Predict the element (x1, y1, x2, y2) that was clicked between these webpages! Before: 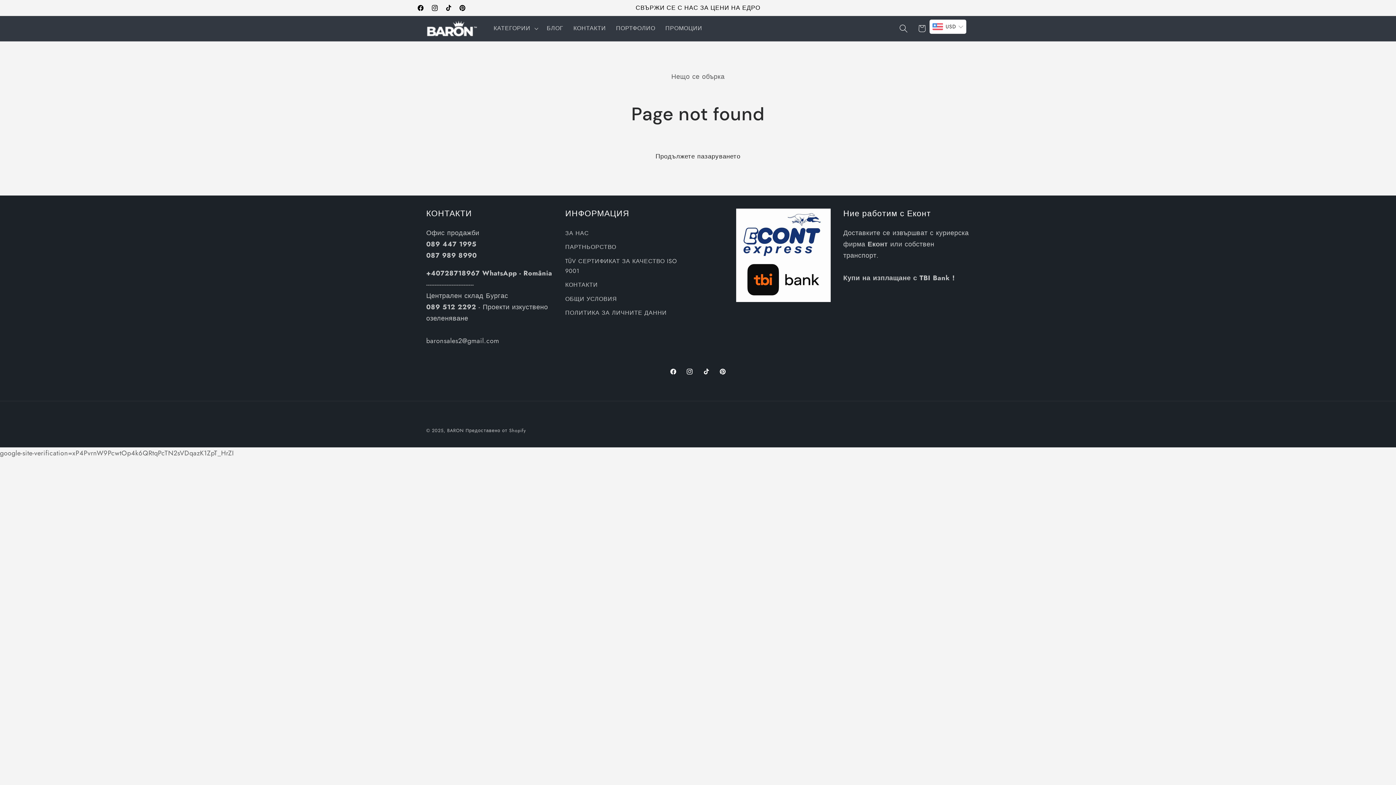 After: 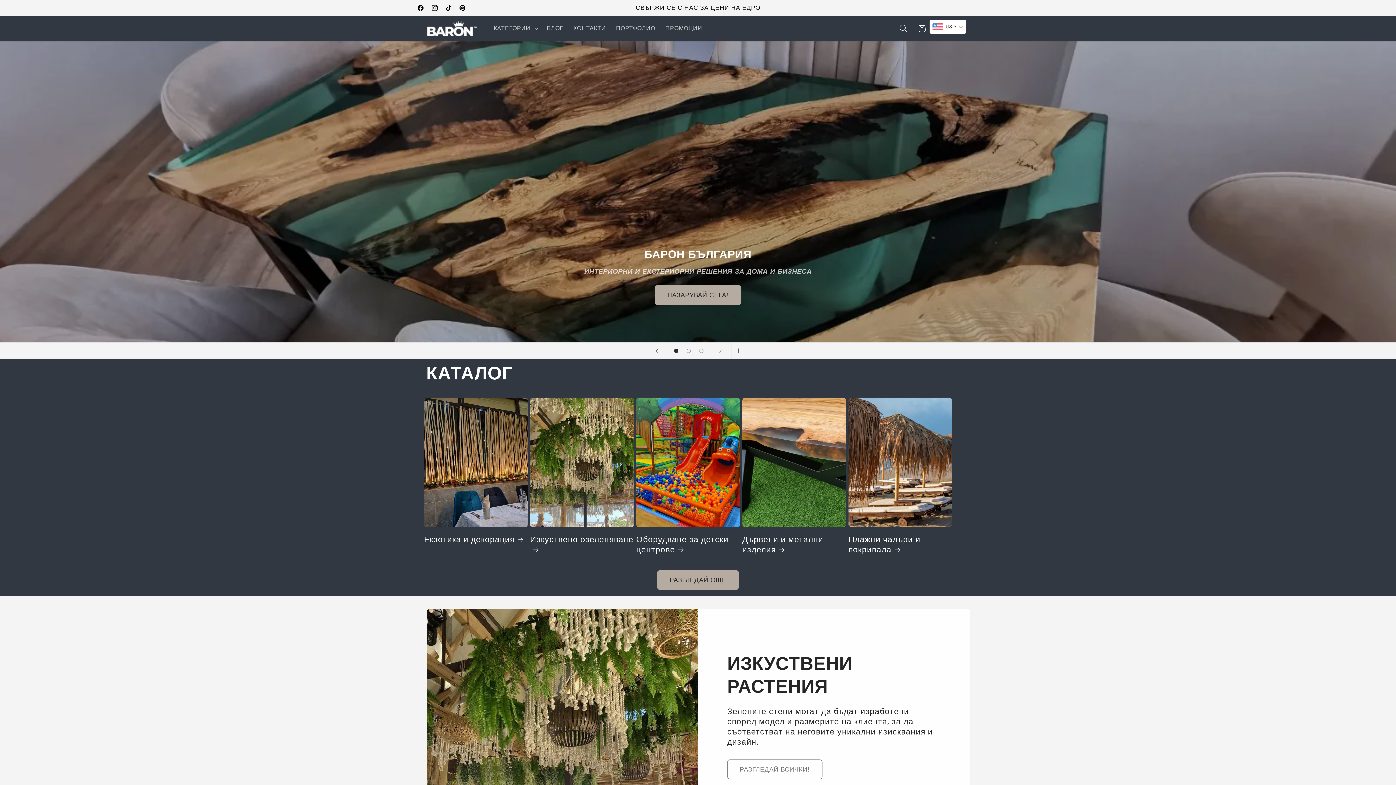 Action: label: BARON bbox: (447, 427, 463, 434)